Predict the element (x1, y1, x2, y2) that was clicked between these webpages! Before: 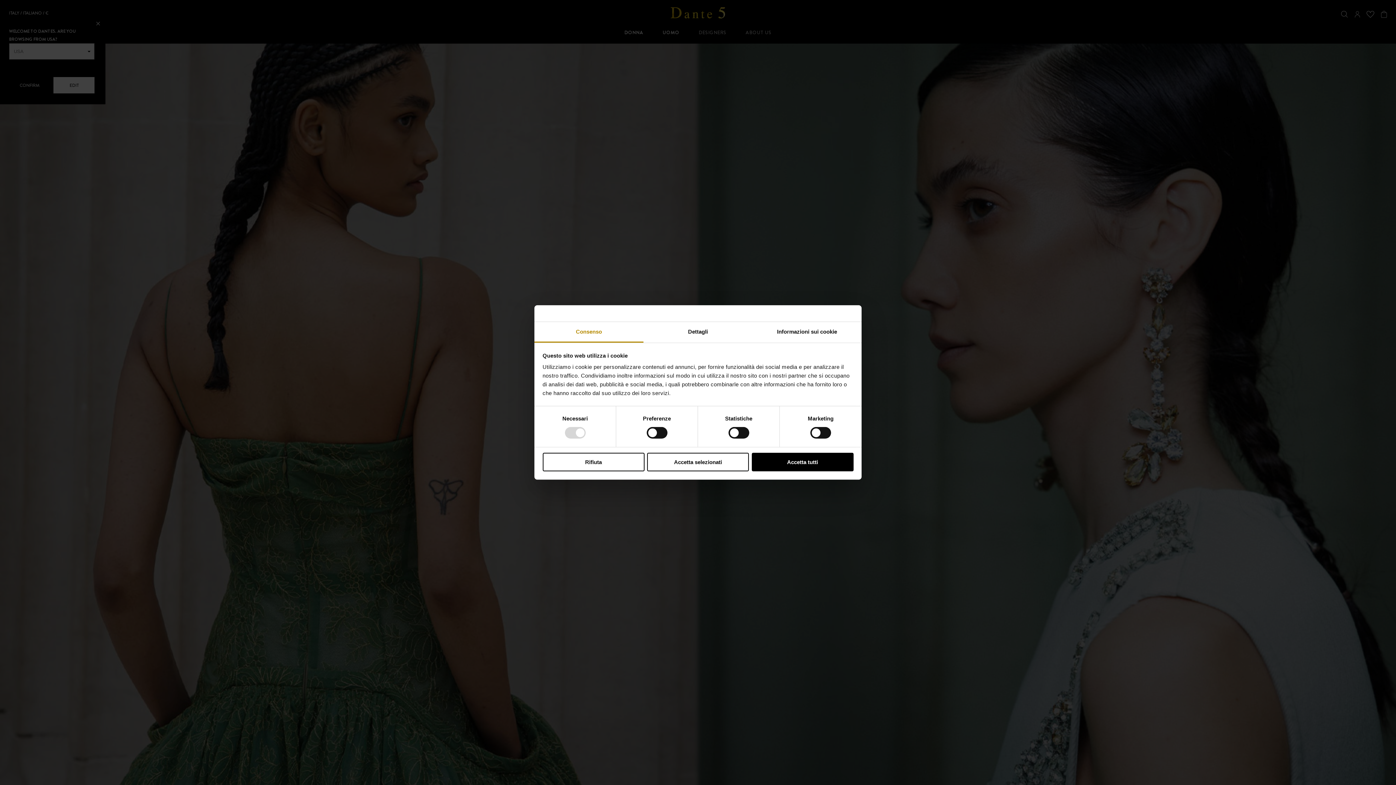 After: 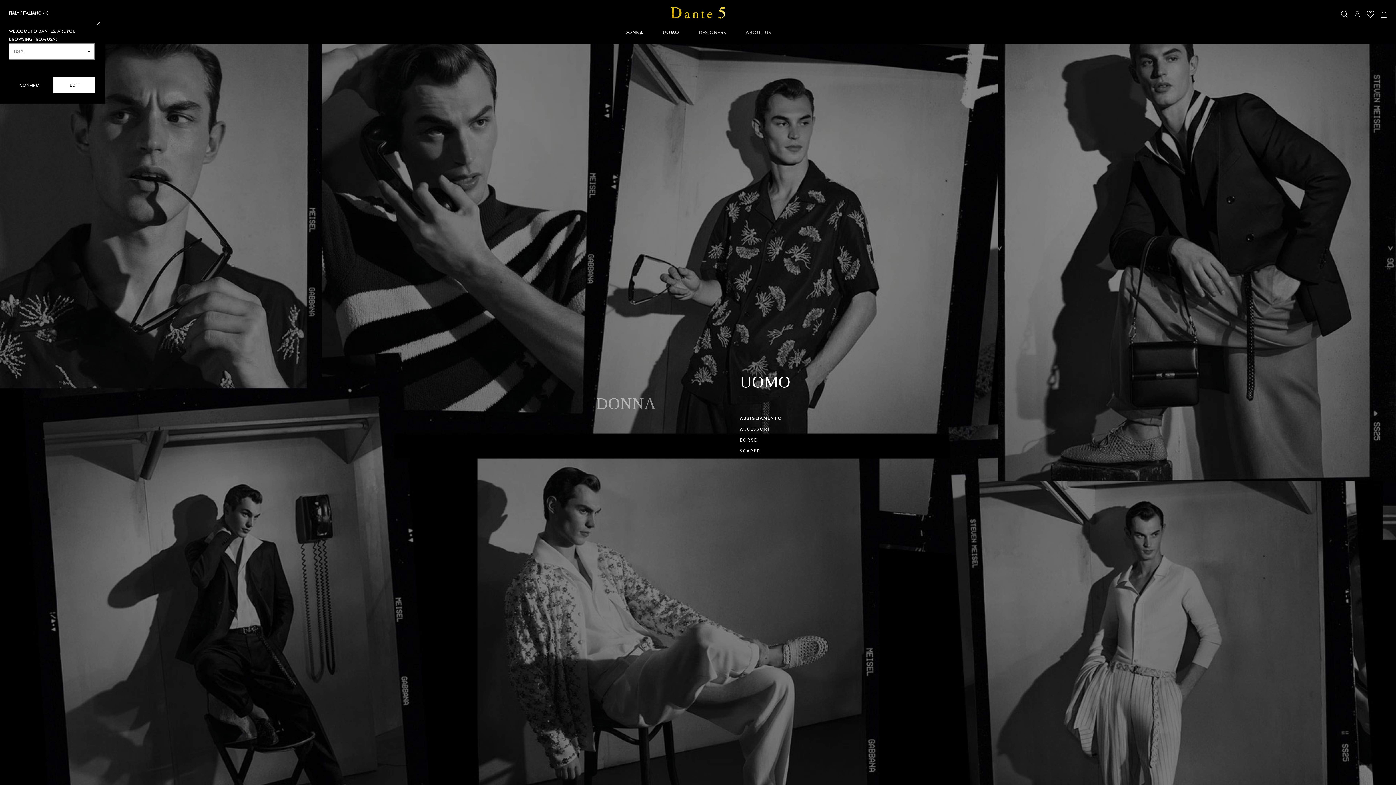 Action: label: Accetta selezionati bbox: (647, 452, 749, 471)